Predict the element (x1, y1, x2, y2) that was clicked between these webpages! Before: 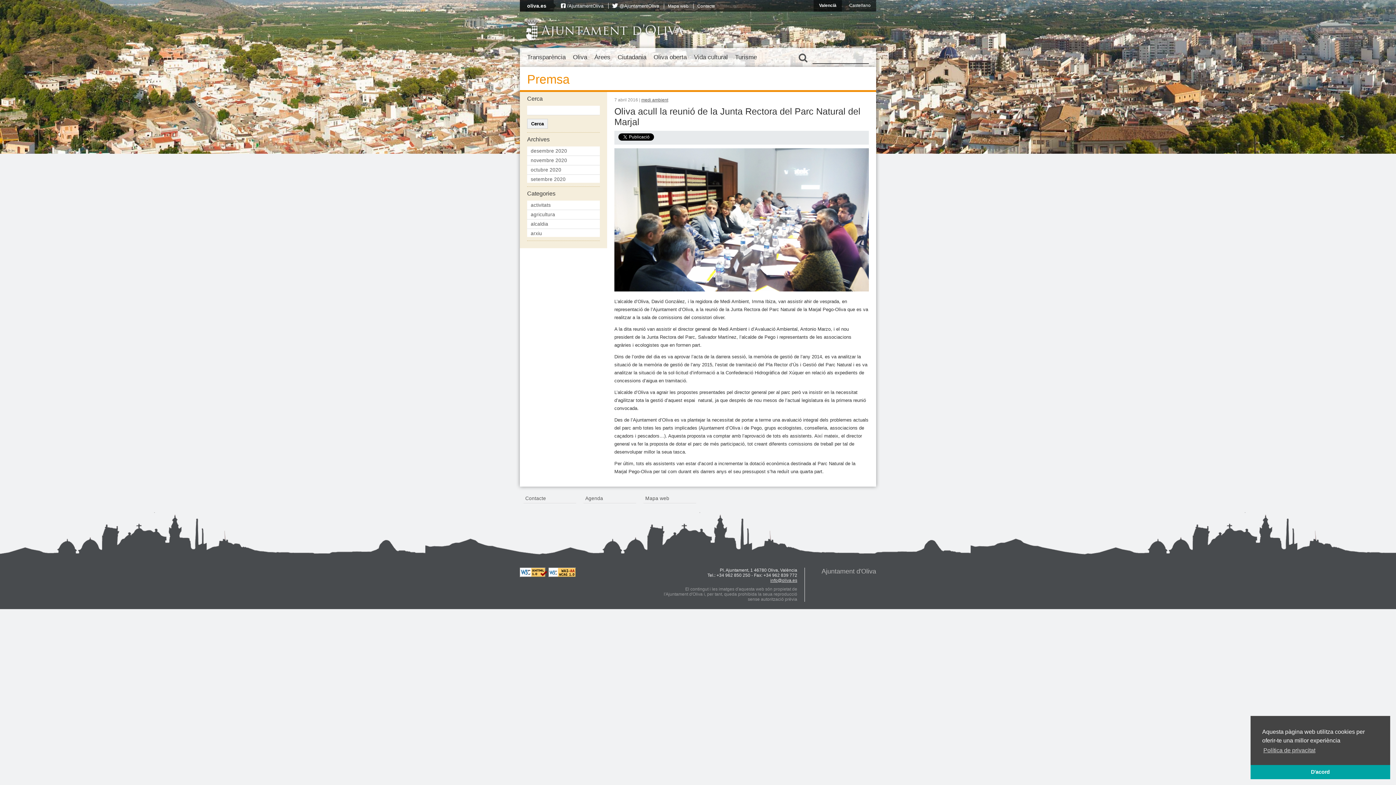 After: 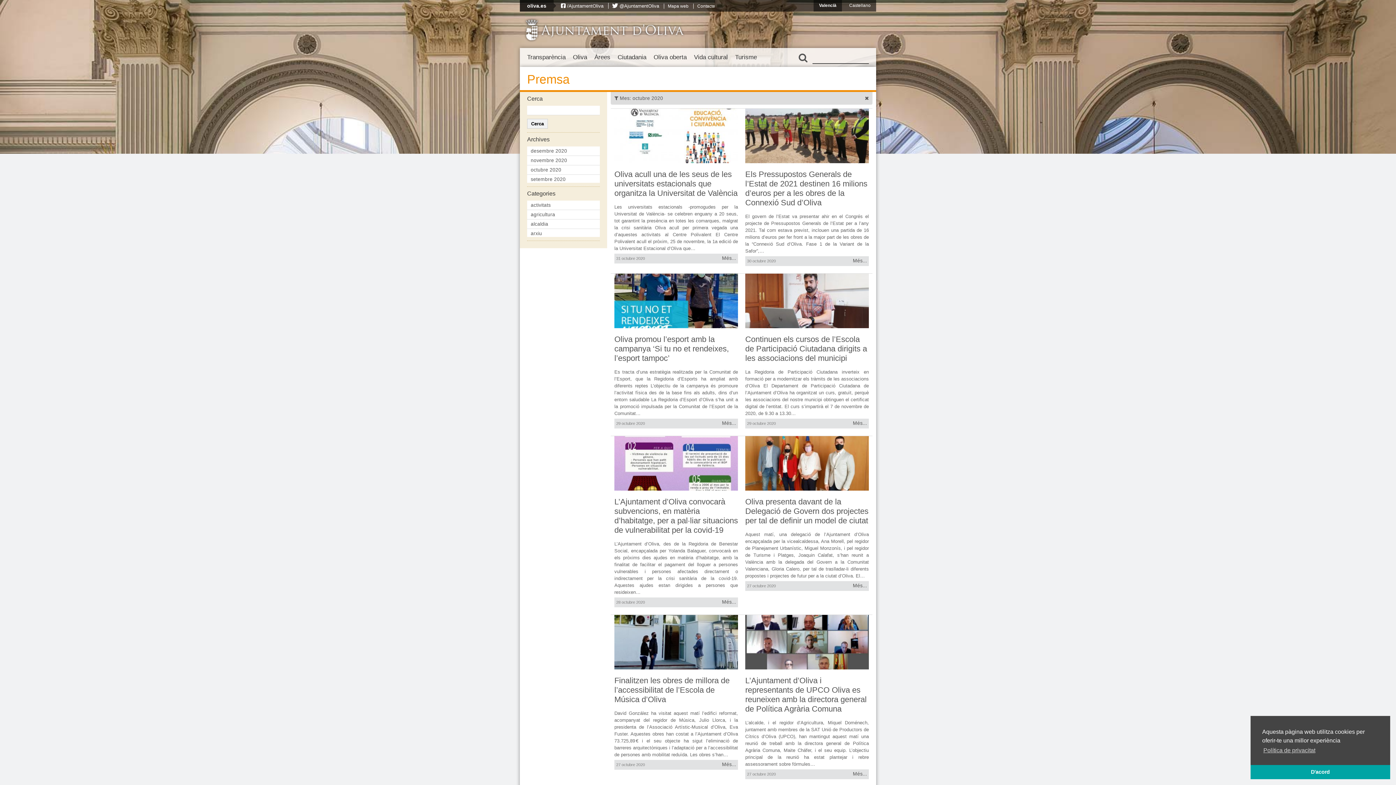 Action: label: octubre 2020 bbox: (527, 165, 600, 174)